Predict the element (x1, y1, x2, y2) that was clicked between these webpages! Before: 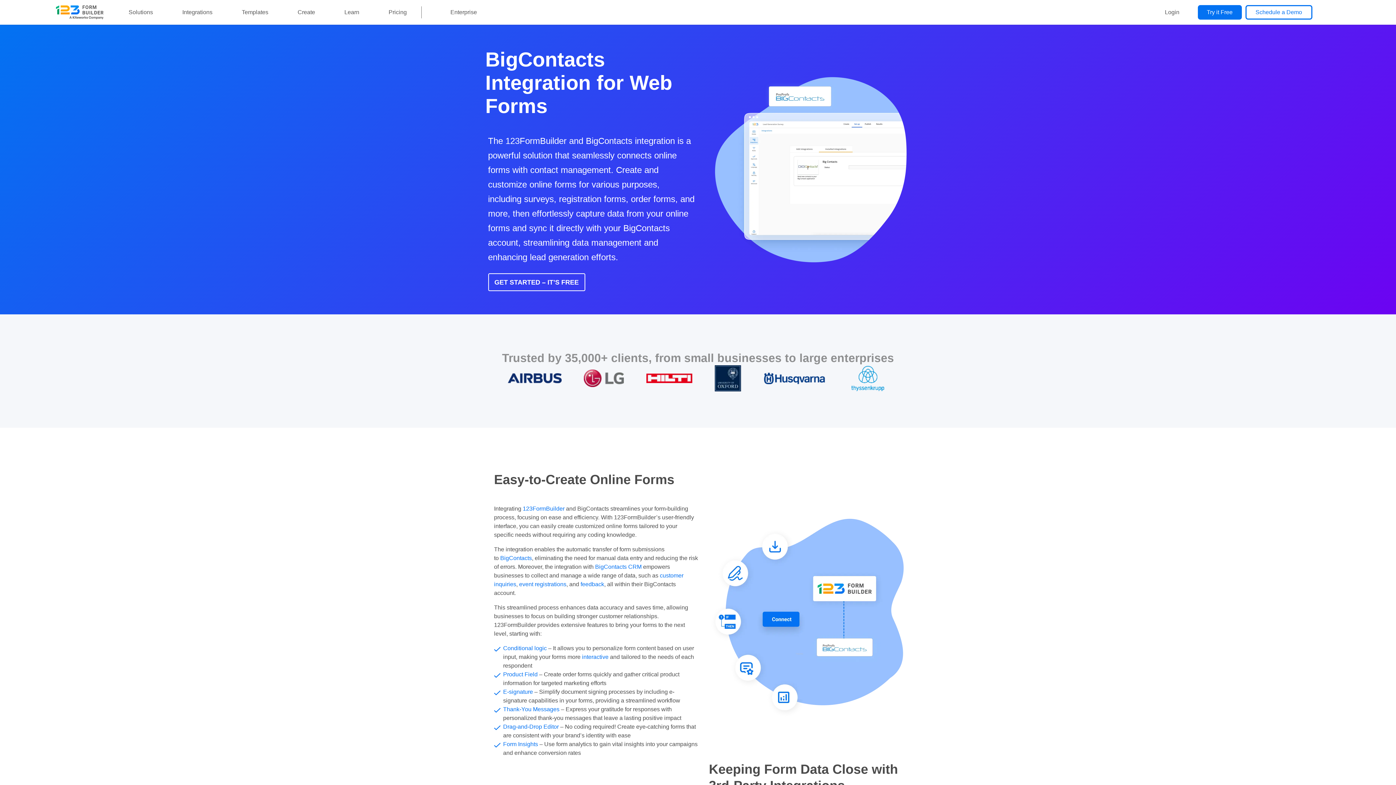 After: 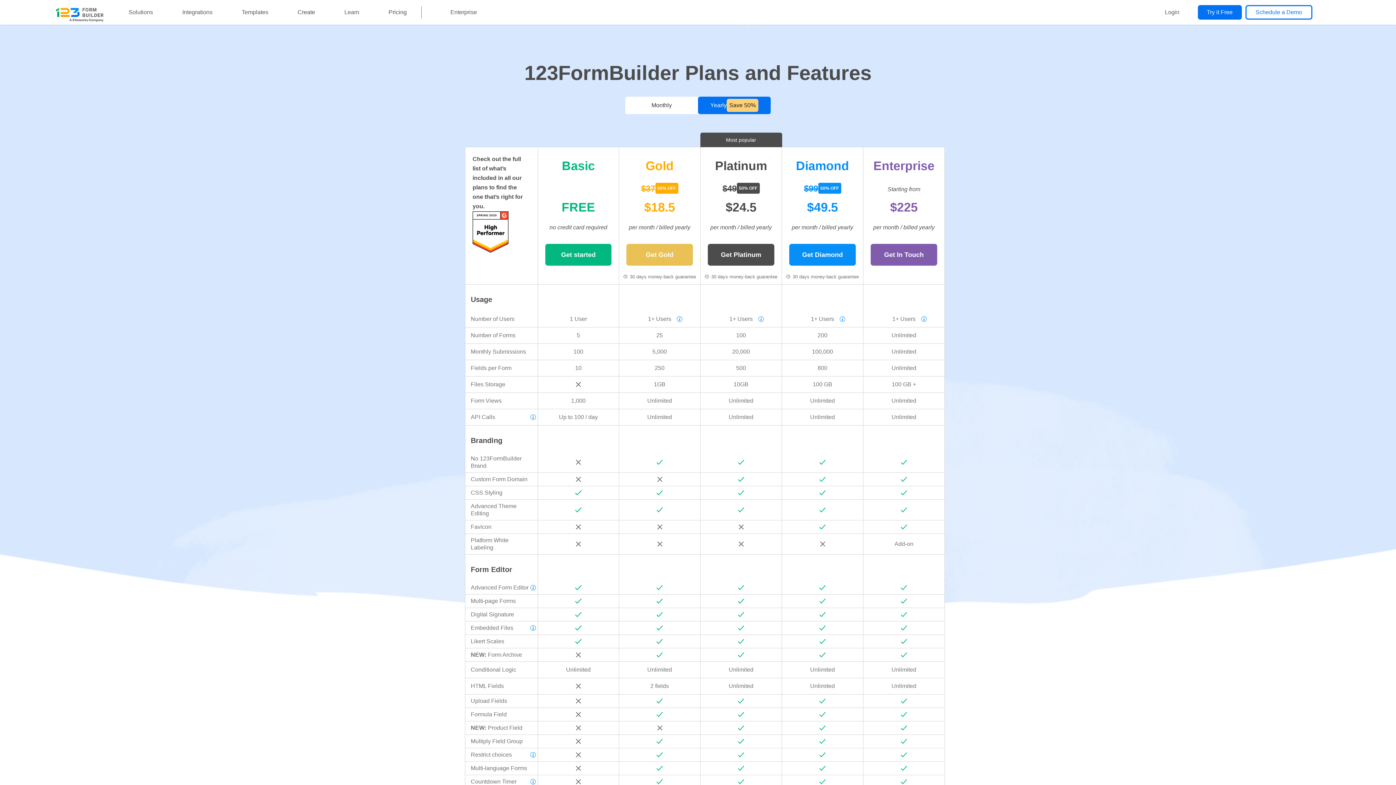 Action: bbox: (374, 0, 421, 24) label: Pricing